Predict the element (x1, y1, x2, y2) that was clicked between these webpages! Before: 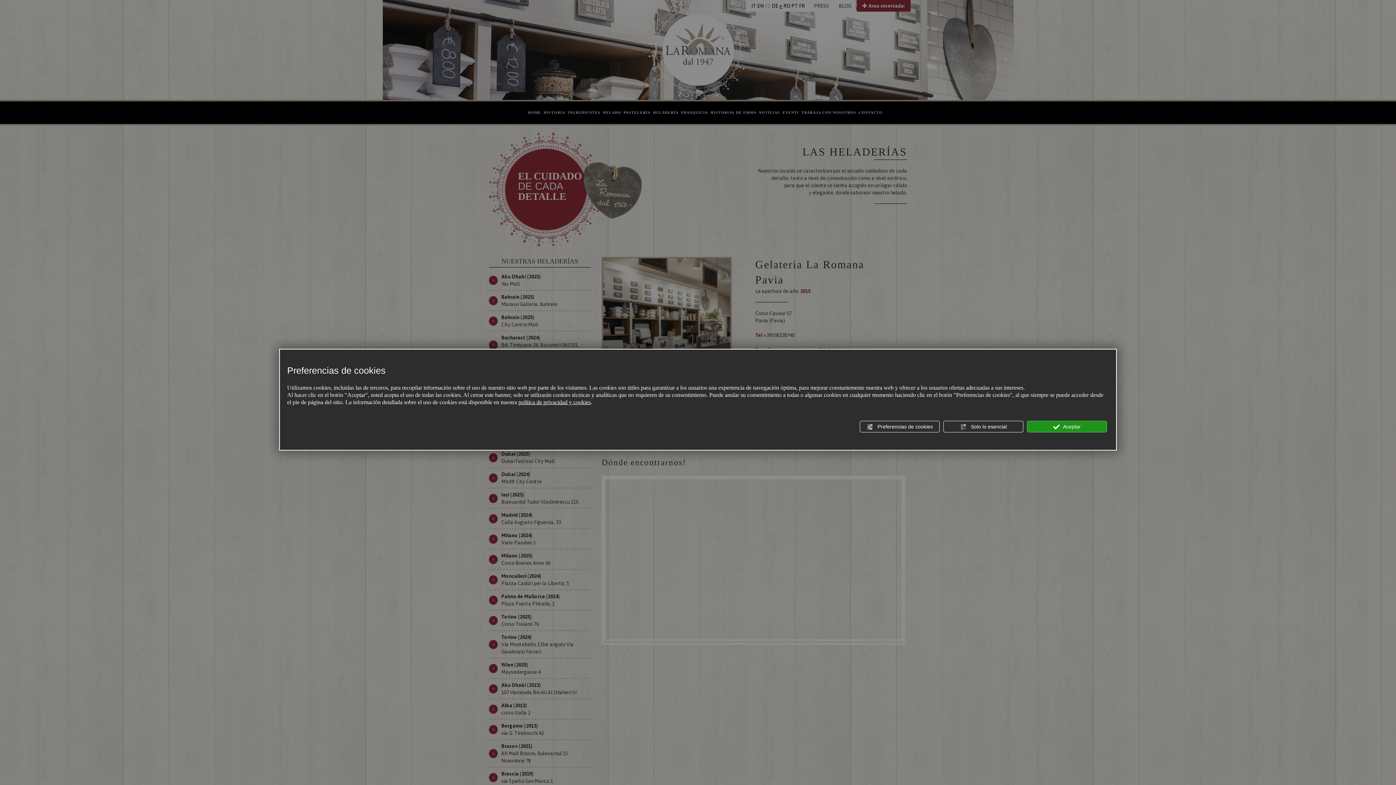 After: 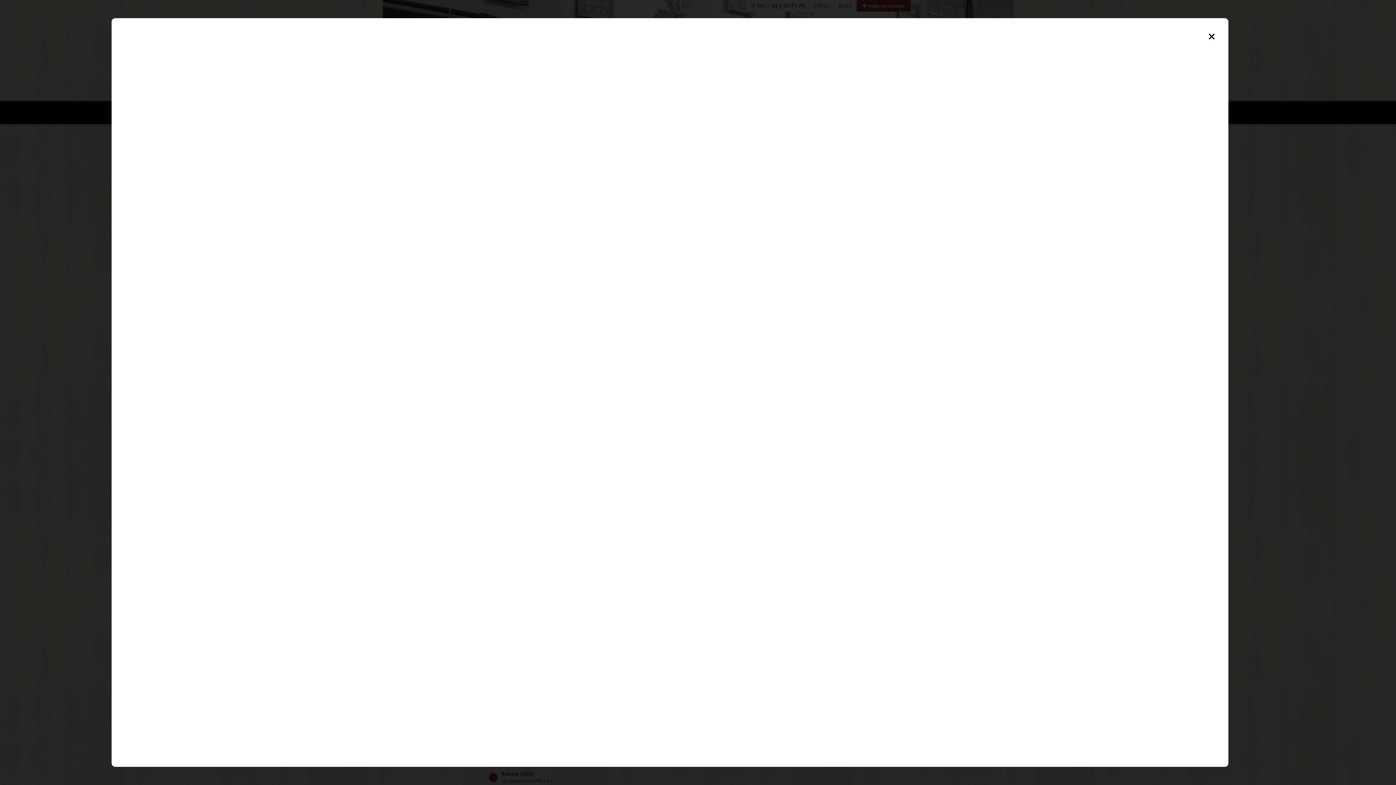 Action: bbox: (518, 399, 590, 405) label: política de privacidad y cookies